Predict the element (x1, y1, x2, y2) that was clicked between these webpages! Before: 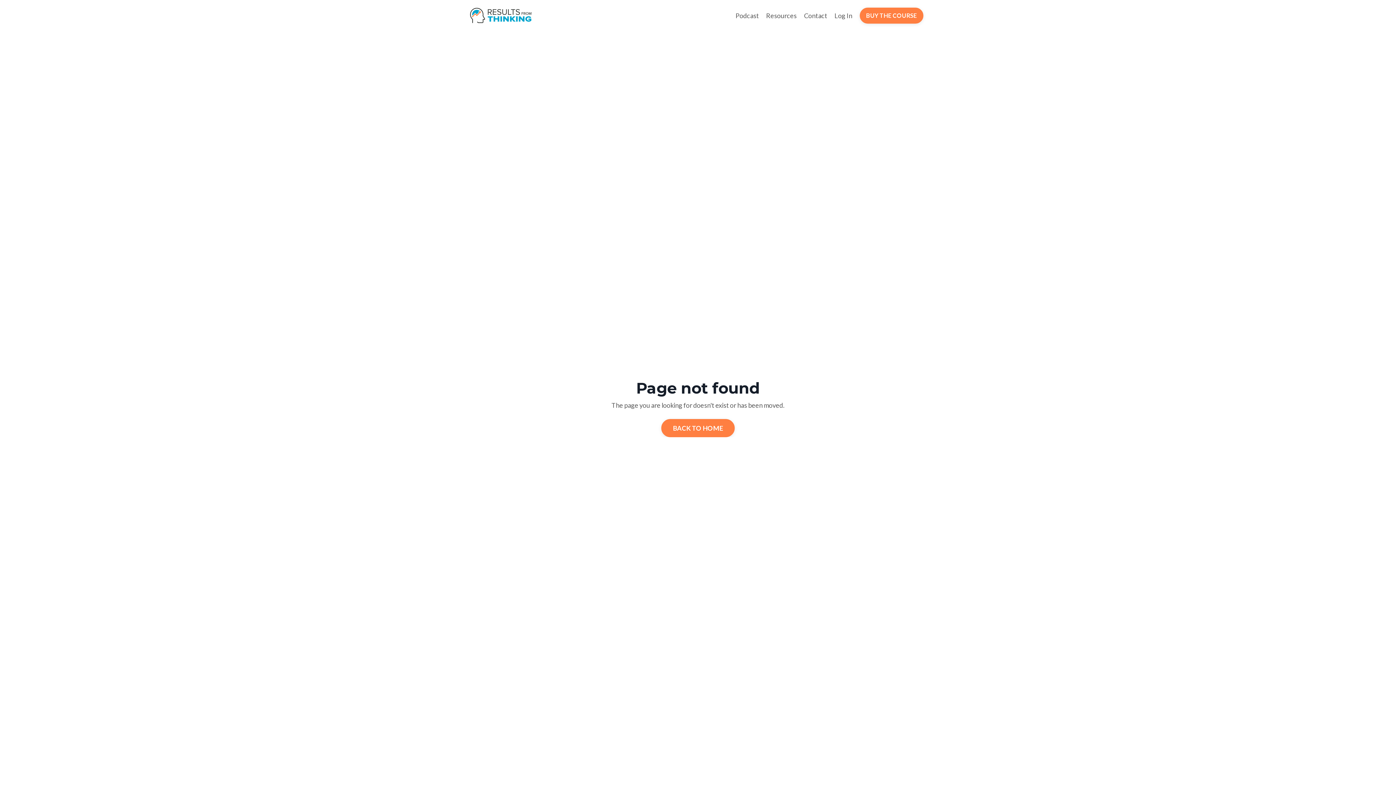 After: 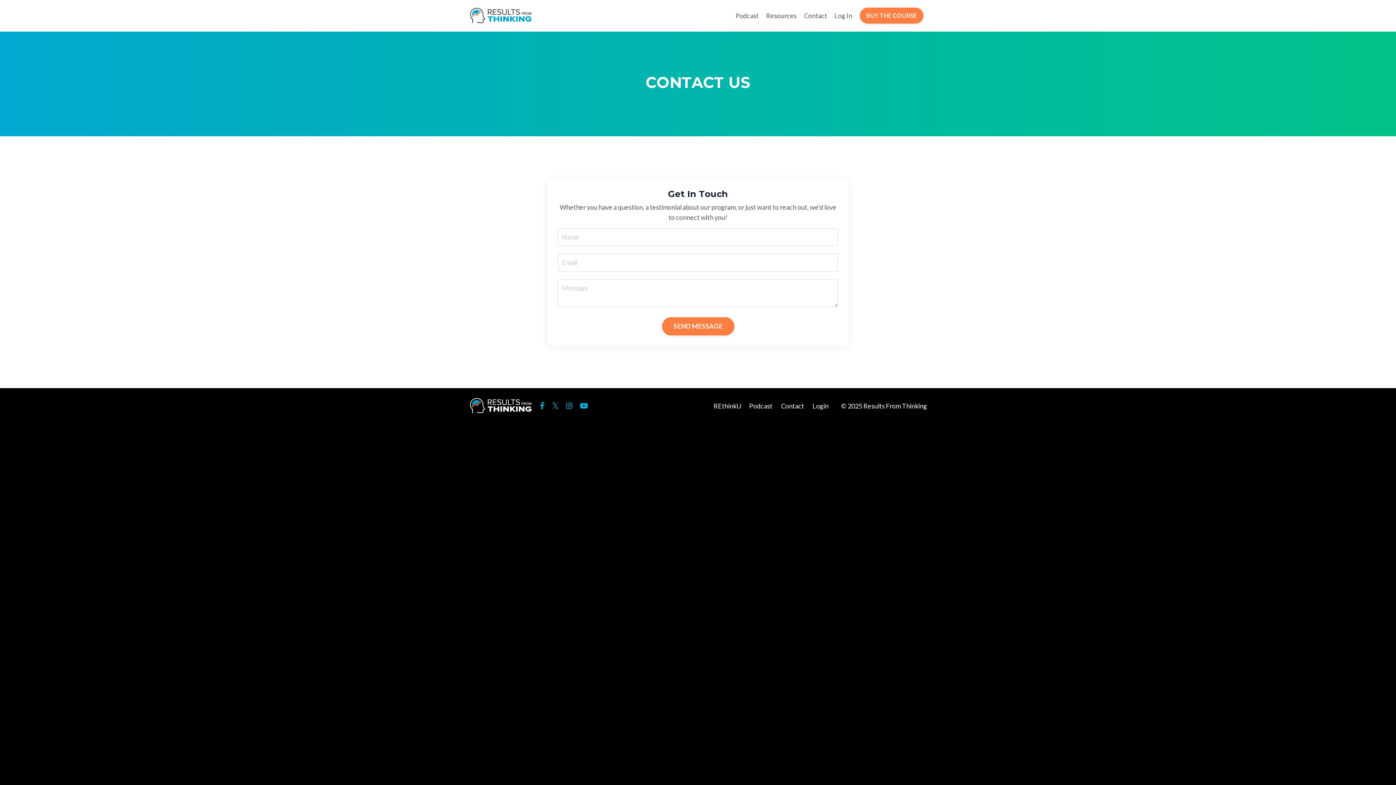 Action: bbox: (804, 10, 827, 20) label: Contact